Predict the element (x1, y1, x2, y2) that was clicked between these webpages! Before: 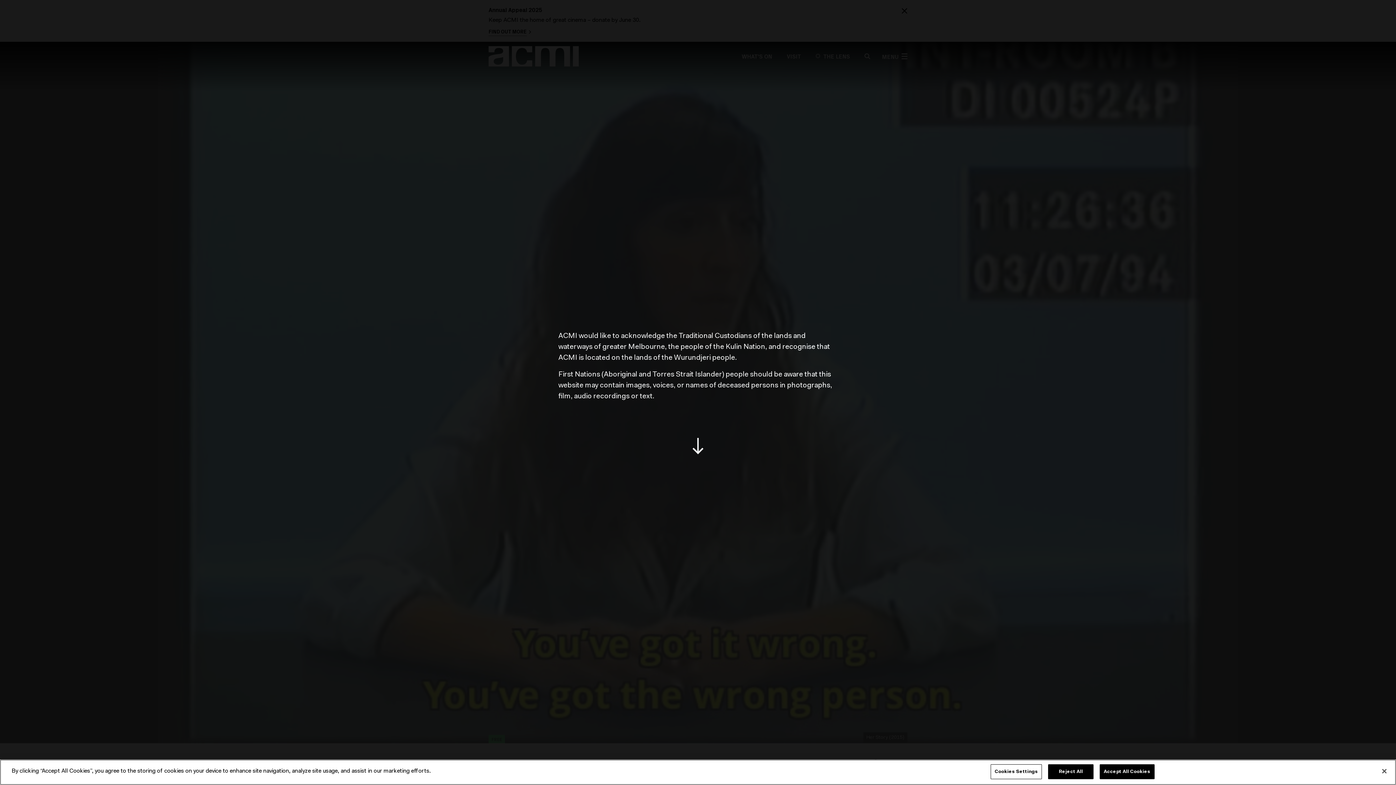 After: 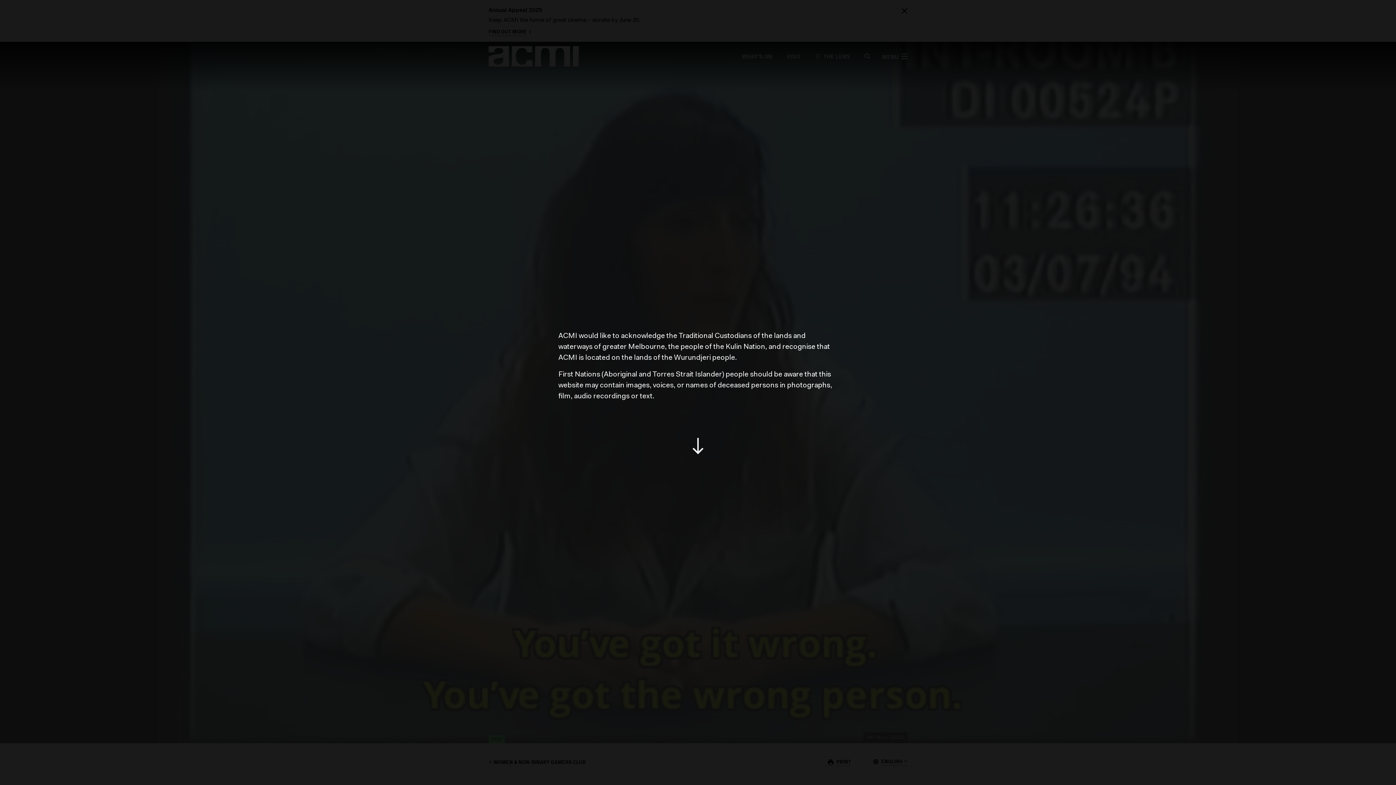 Action: label: Accept All Cookies bbox: (1100, 764, 1154, 779)